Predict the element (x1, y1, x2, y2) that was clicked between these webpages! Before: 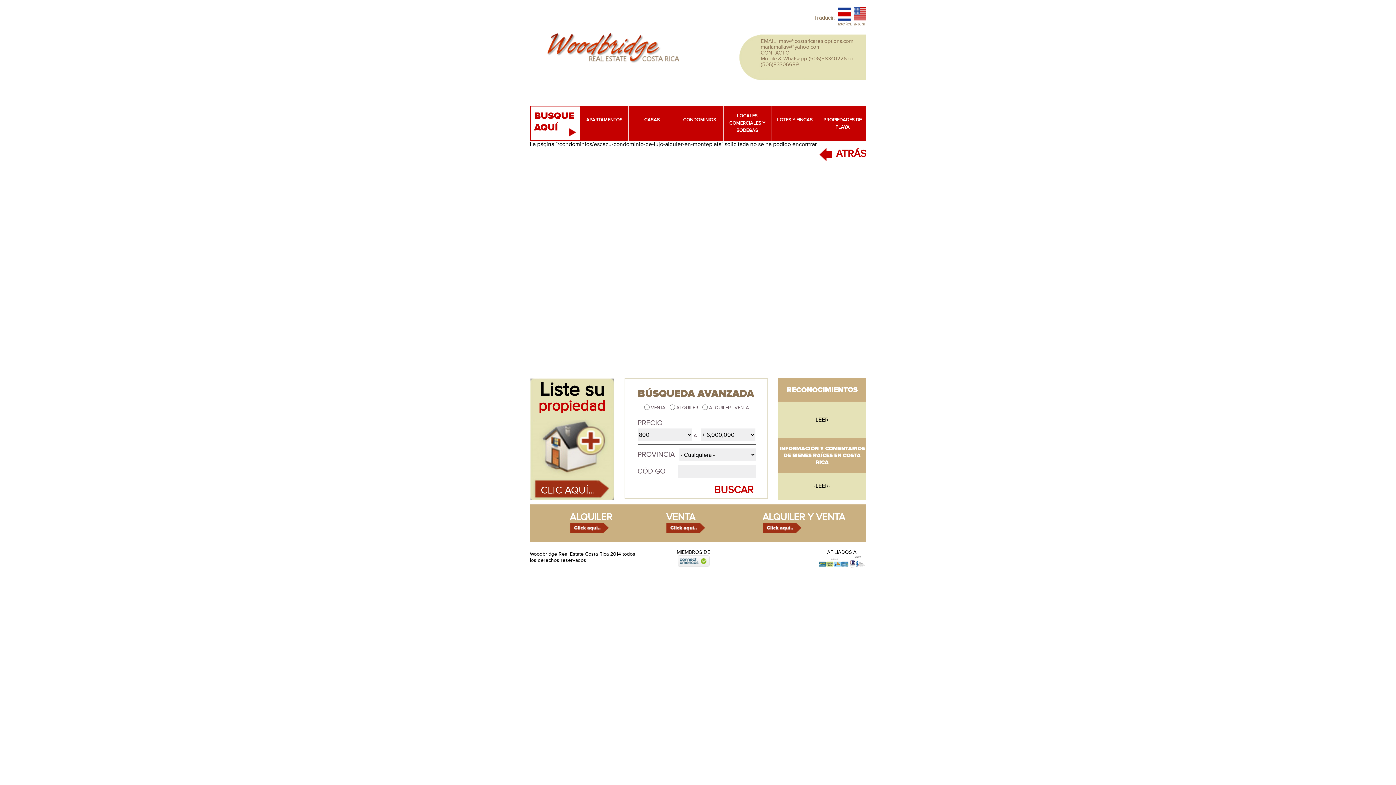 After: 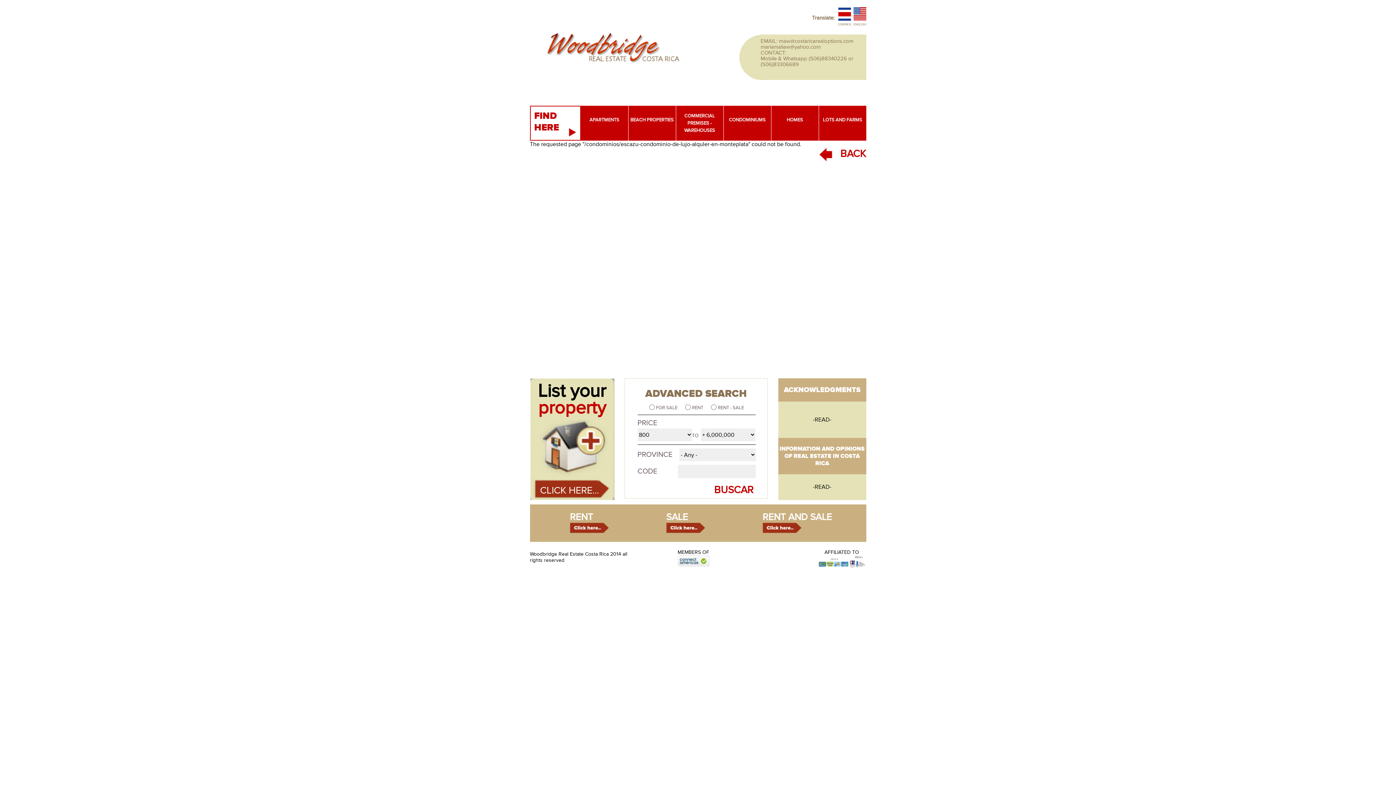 Action: bbox: (853, 8, 866, 26) label: ENGLISH